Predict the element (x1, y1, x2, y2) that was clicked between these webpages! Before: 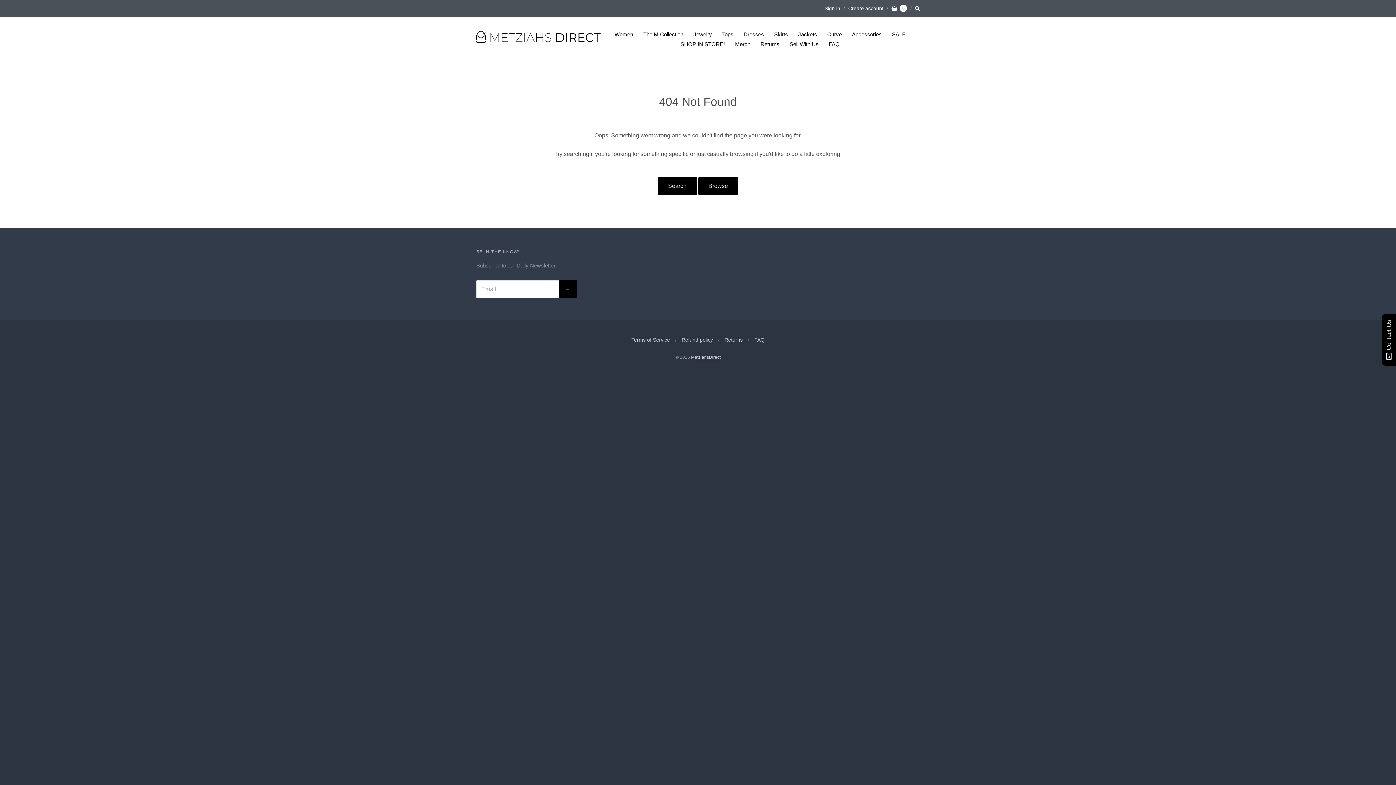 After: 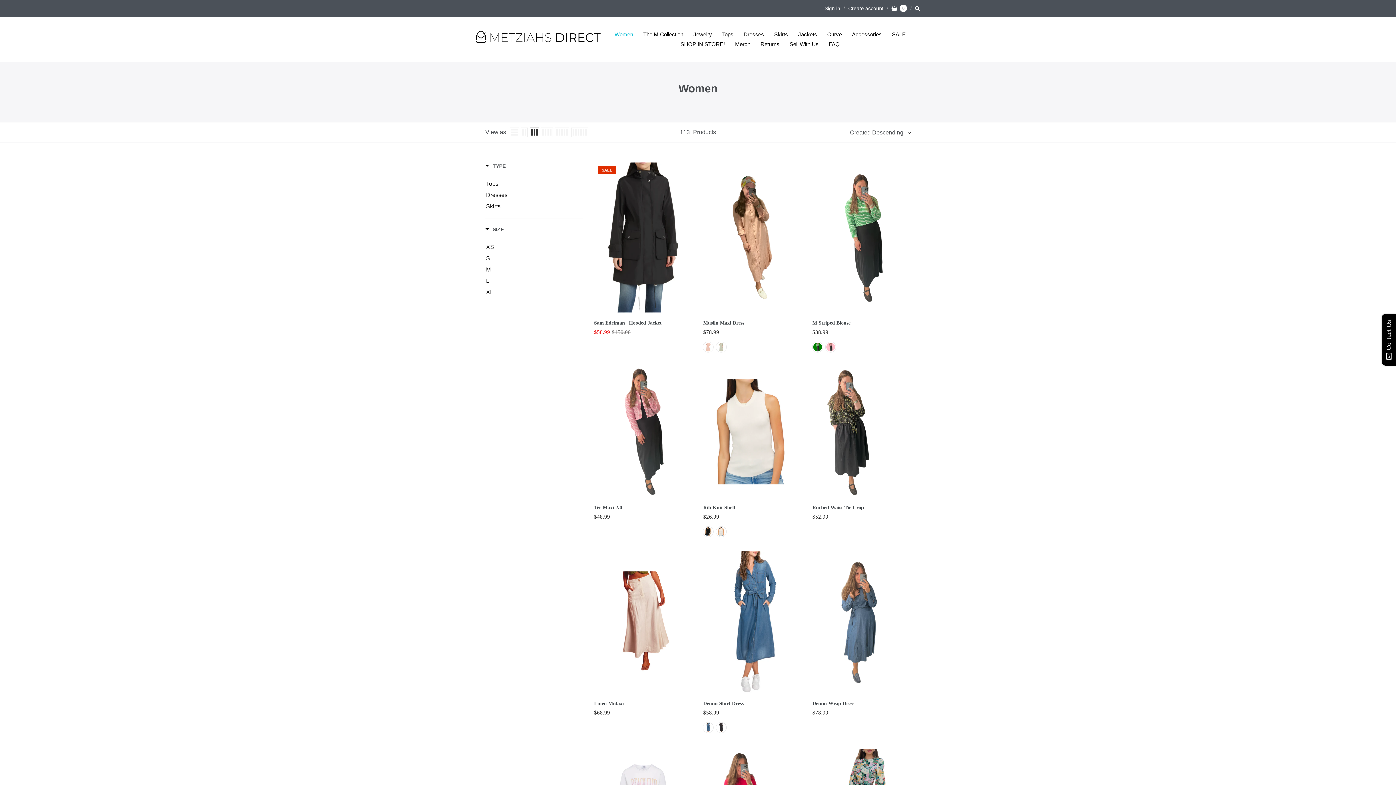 Action: bbox: (610, 29, 637, 39) label: Women